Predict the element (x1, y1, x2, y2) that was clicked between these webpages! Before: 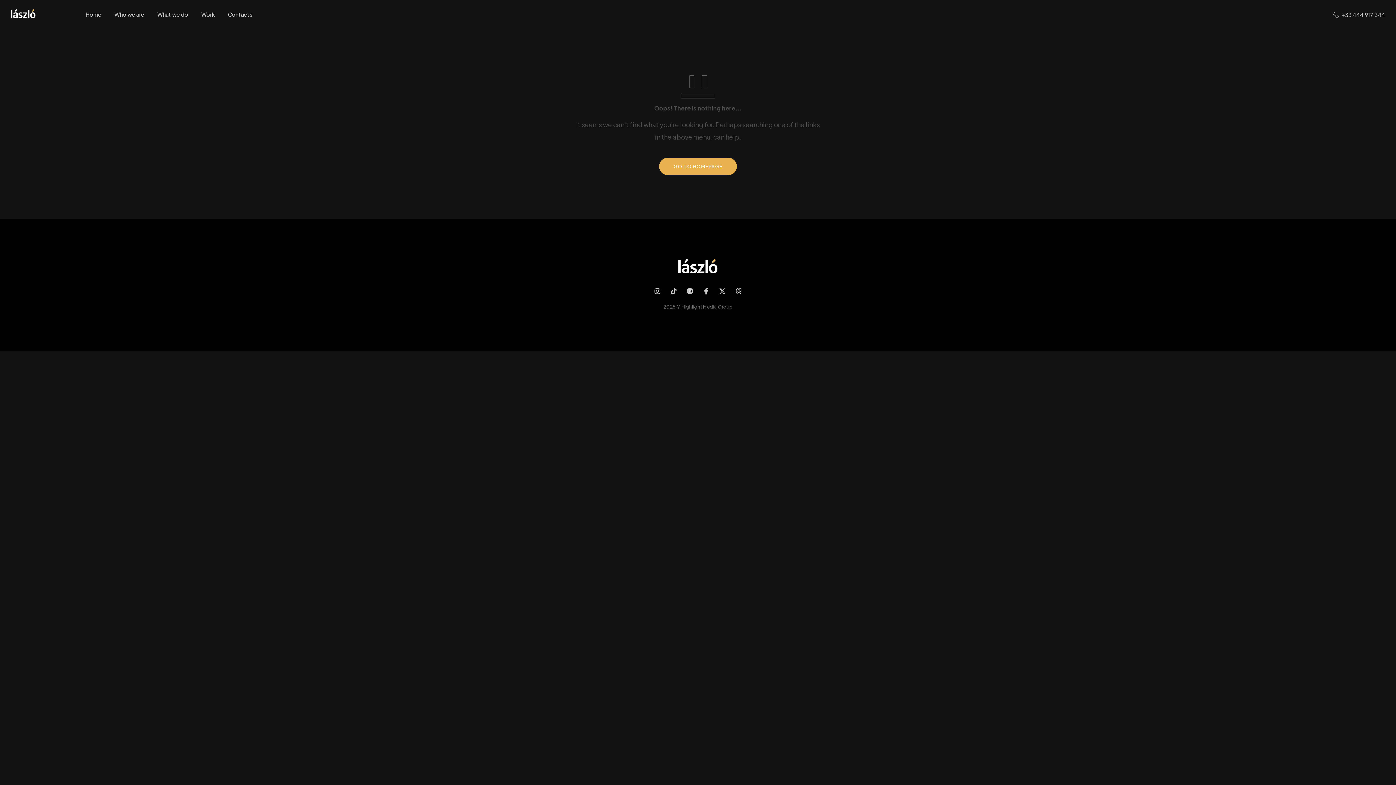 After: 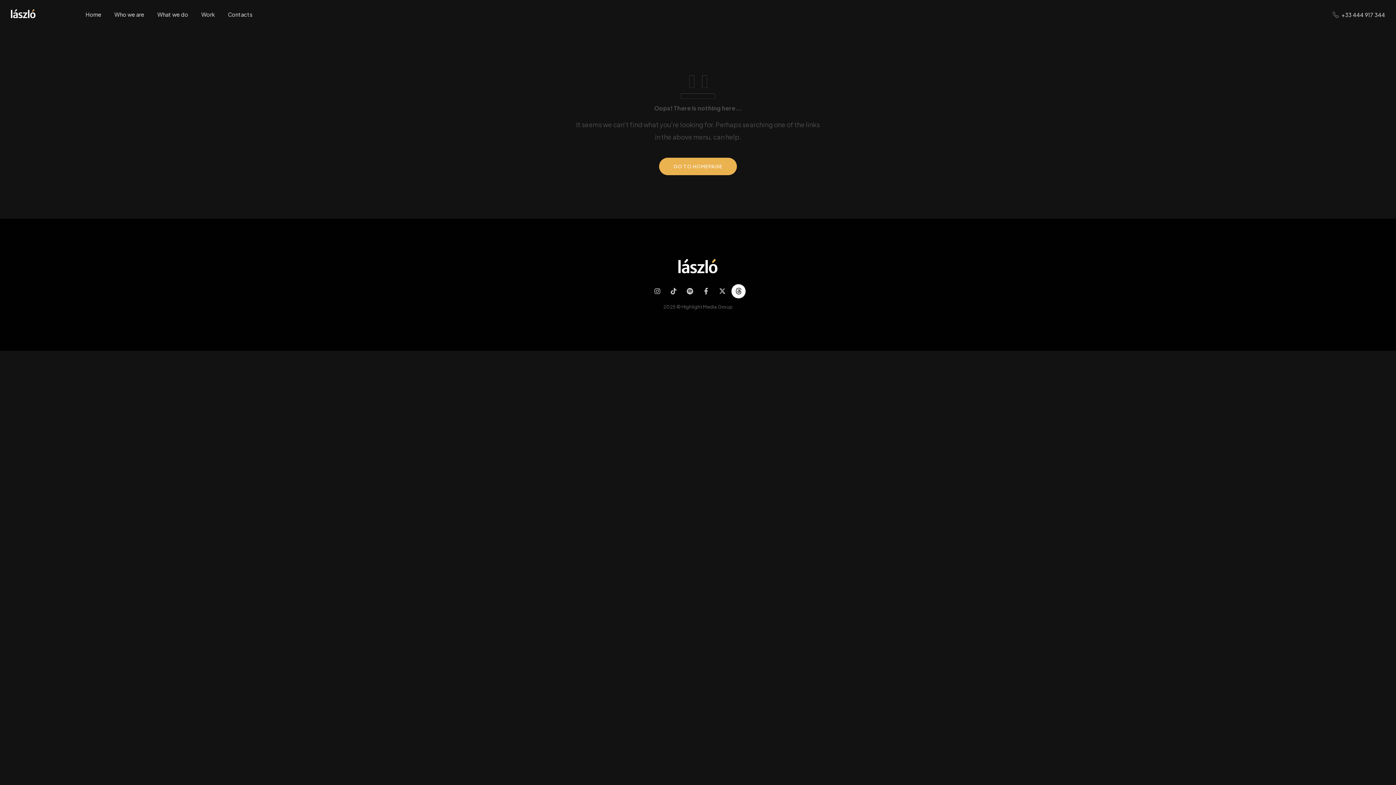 Action: bbox: (731, 284, 745, 298)